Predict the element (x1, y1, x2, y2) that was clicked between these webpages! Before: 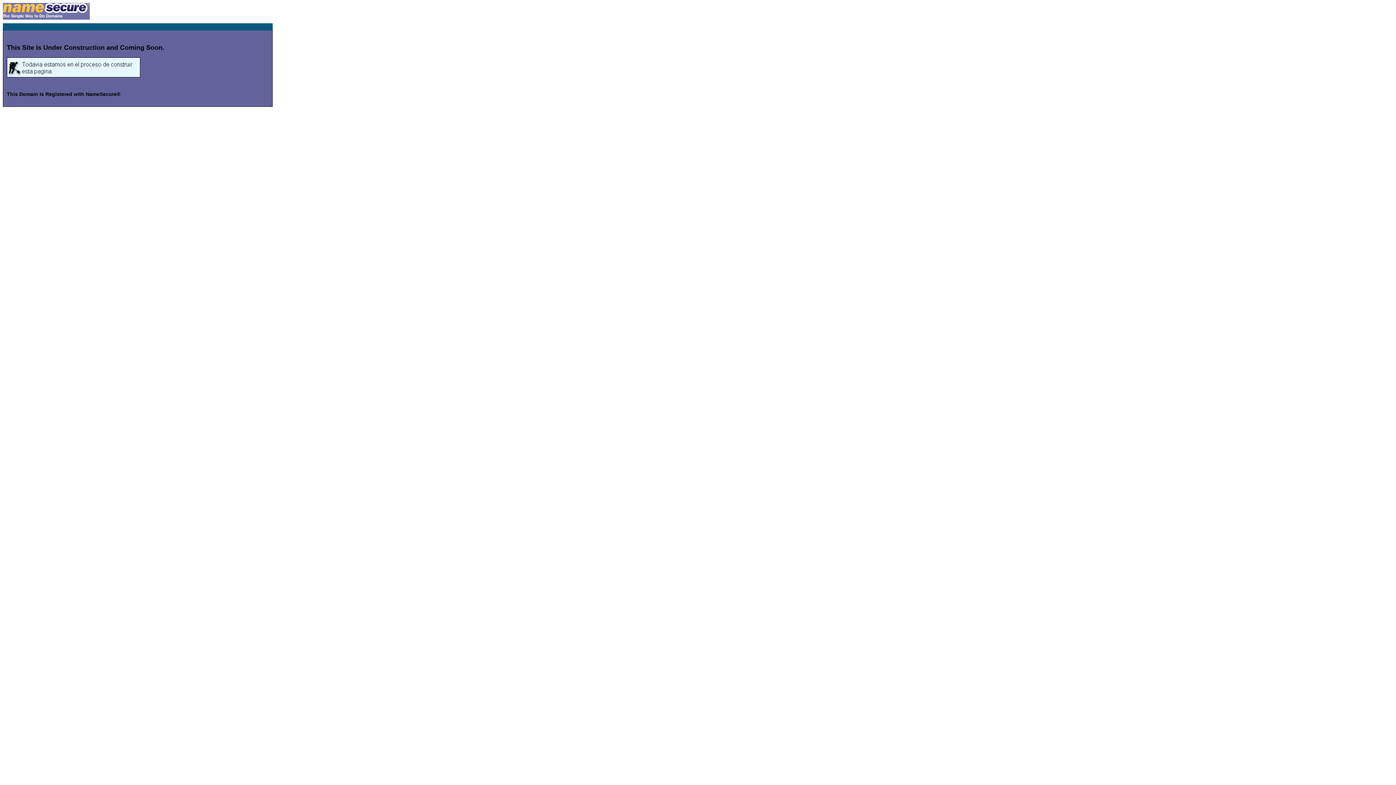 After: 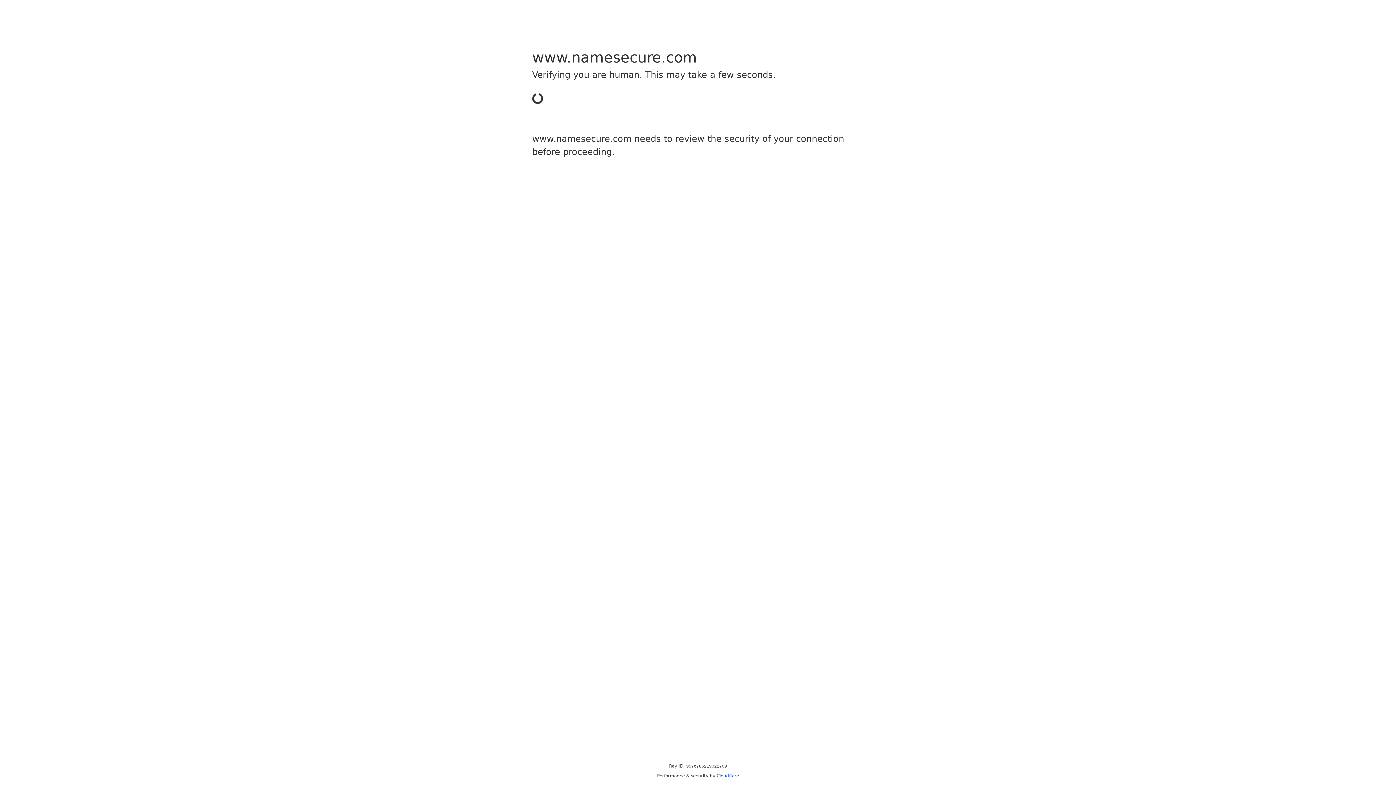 Action: bbox: (2, 14, 89, 20)